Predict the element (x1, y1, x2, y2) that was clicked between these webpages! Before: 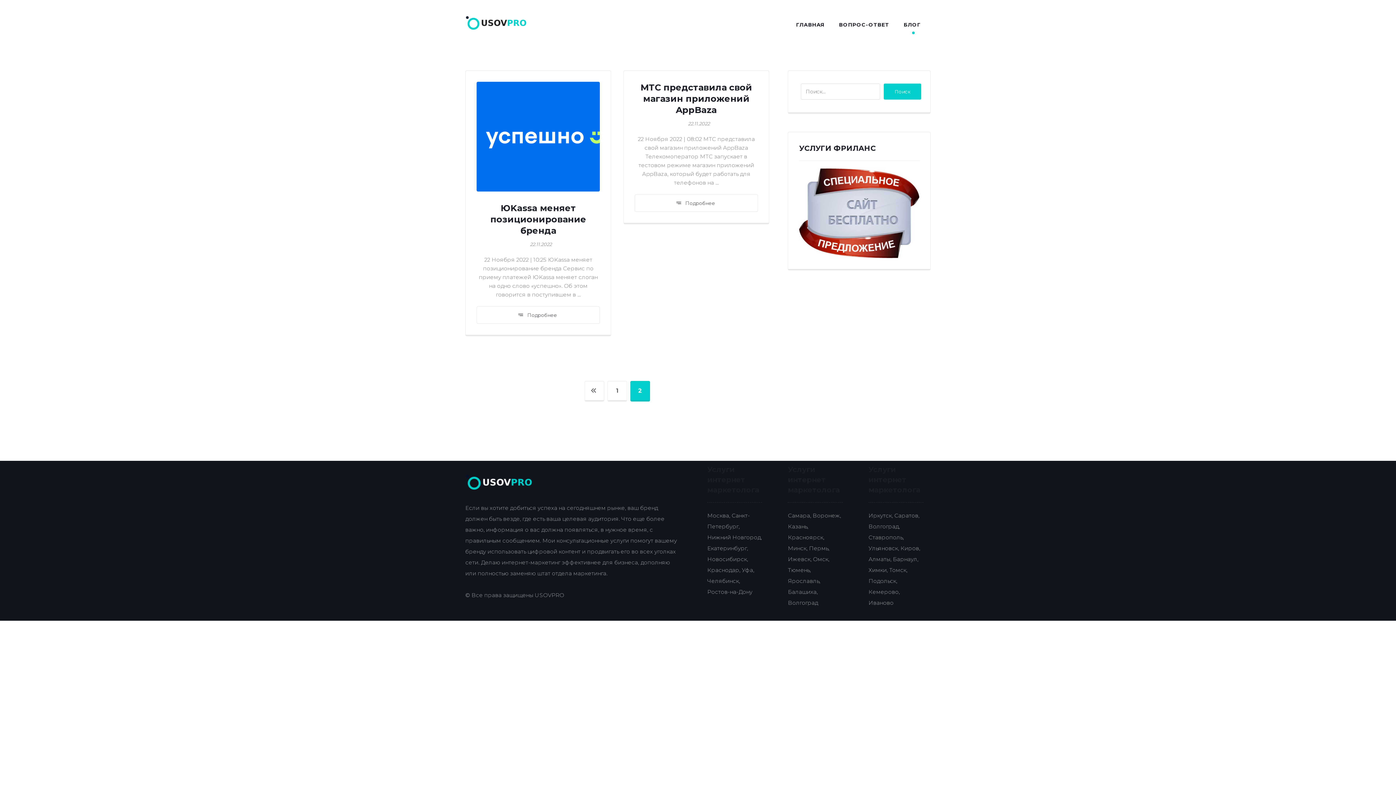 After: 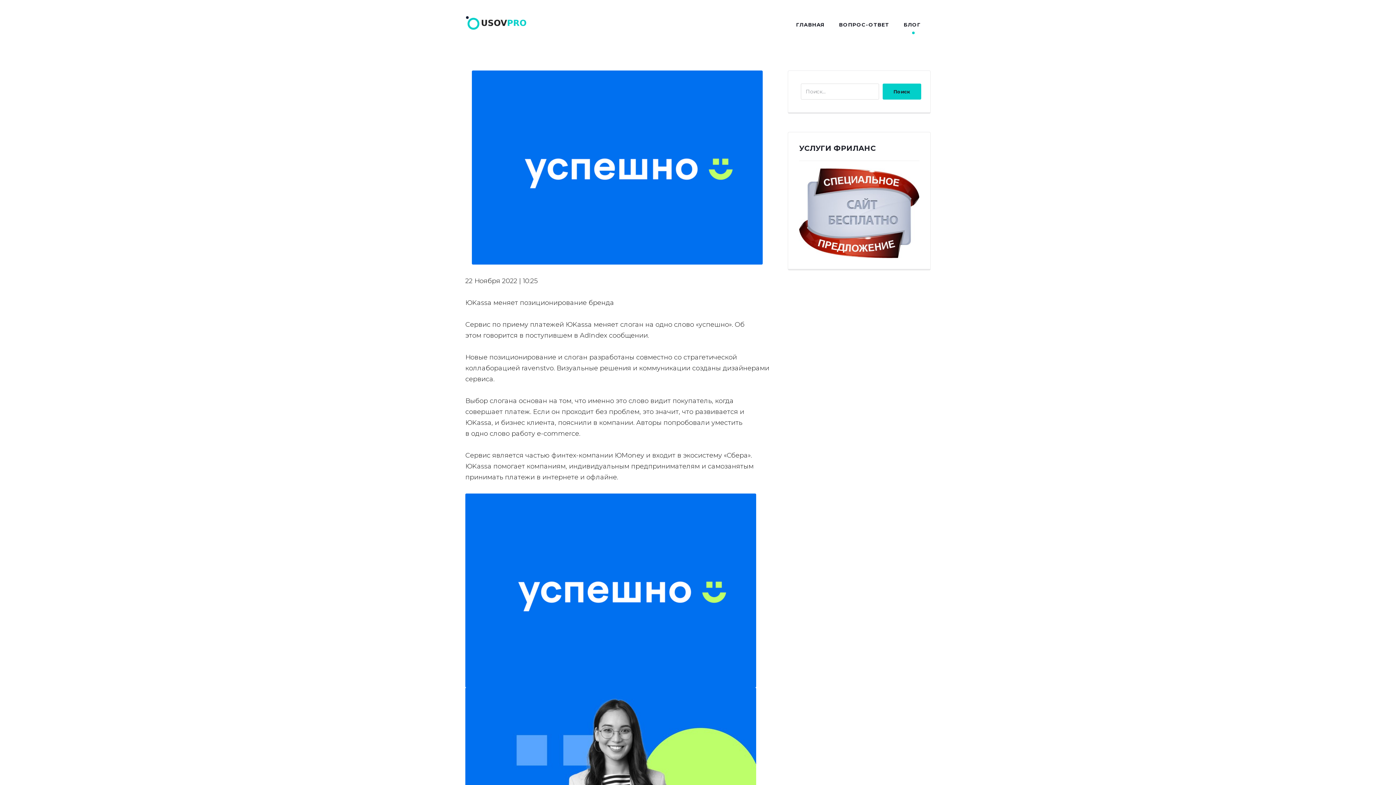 Action: bbox: (476, 202, 600, 236) label: ЮKassa меняет позиционирование бренда